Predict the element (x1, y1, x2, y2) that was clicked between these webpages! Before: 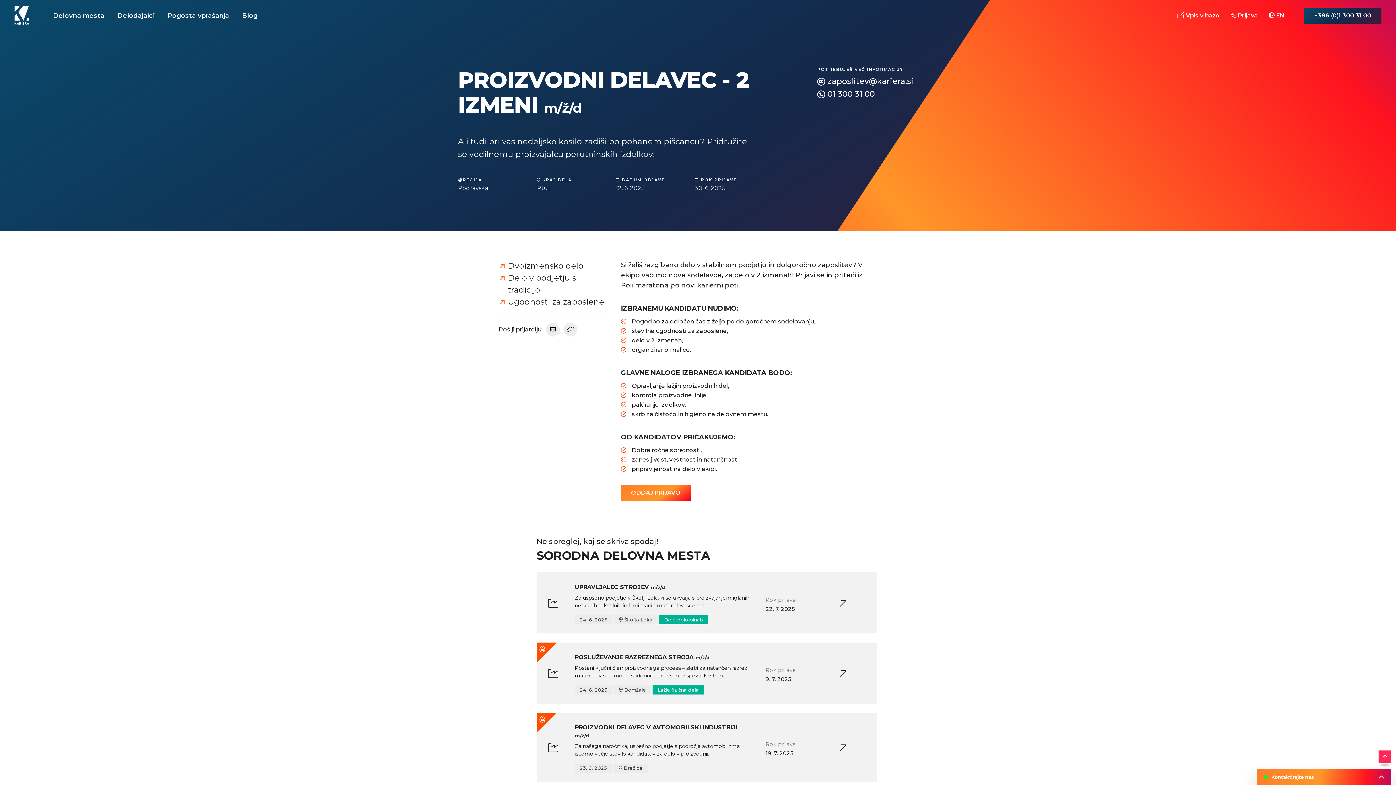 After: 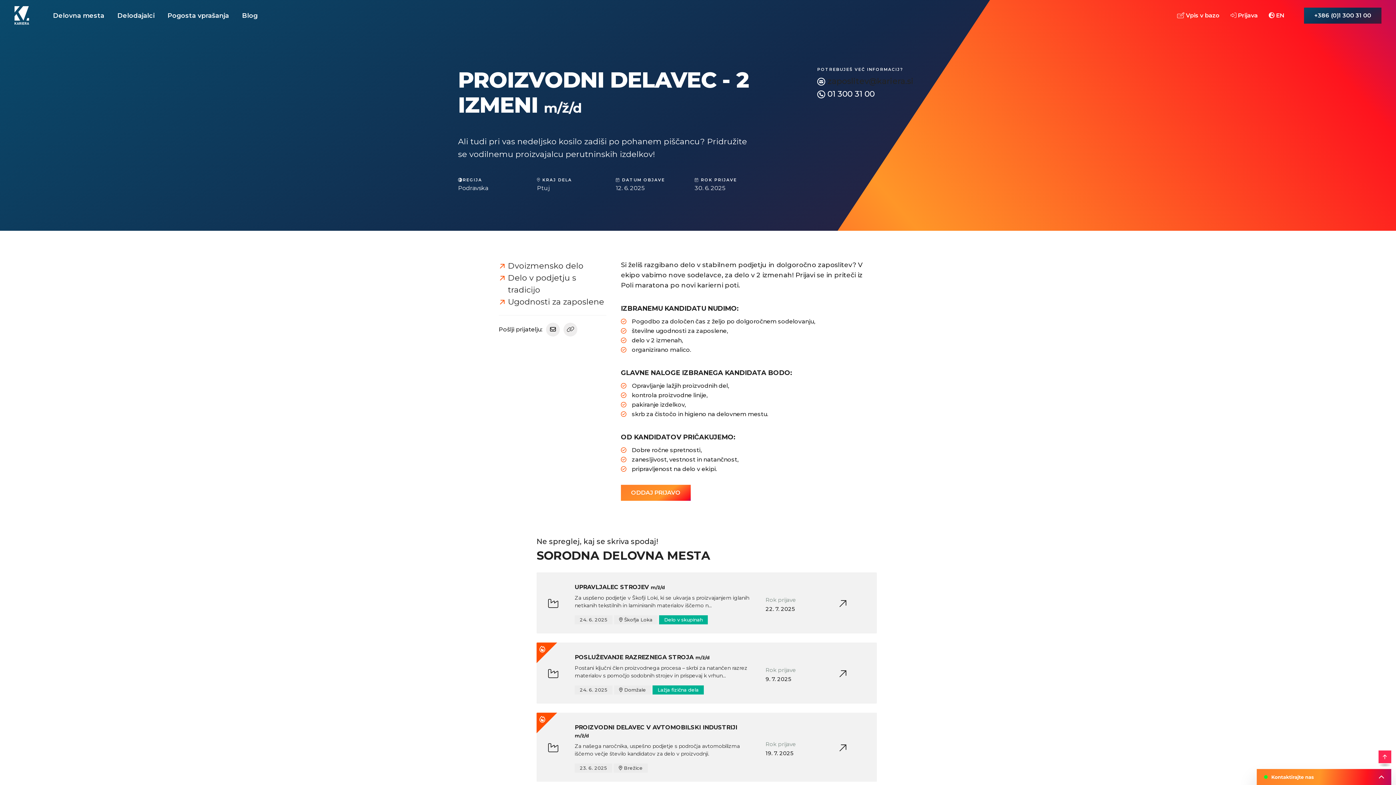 Action: label: zaposlitev@kariera.si bbox: (827, 74, 913, 87)